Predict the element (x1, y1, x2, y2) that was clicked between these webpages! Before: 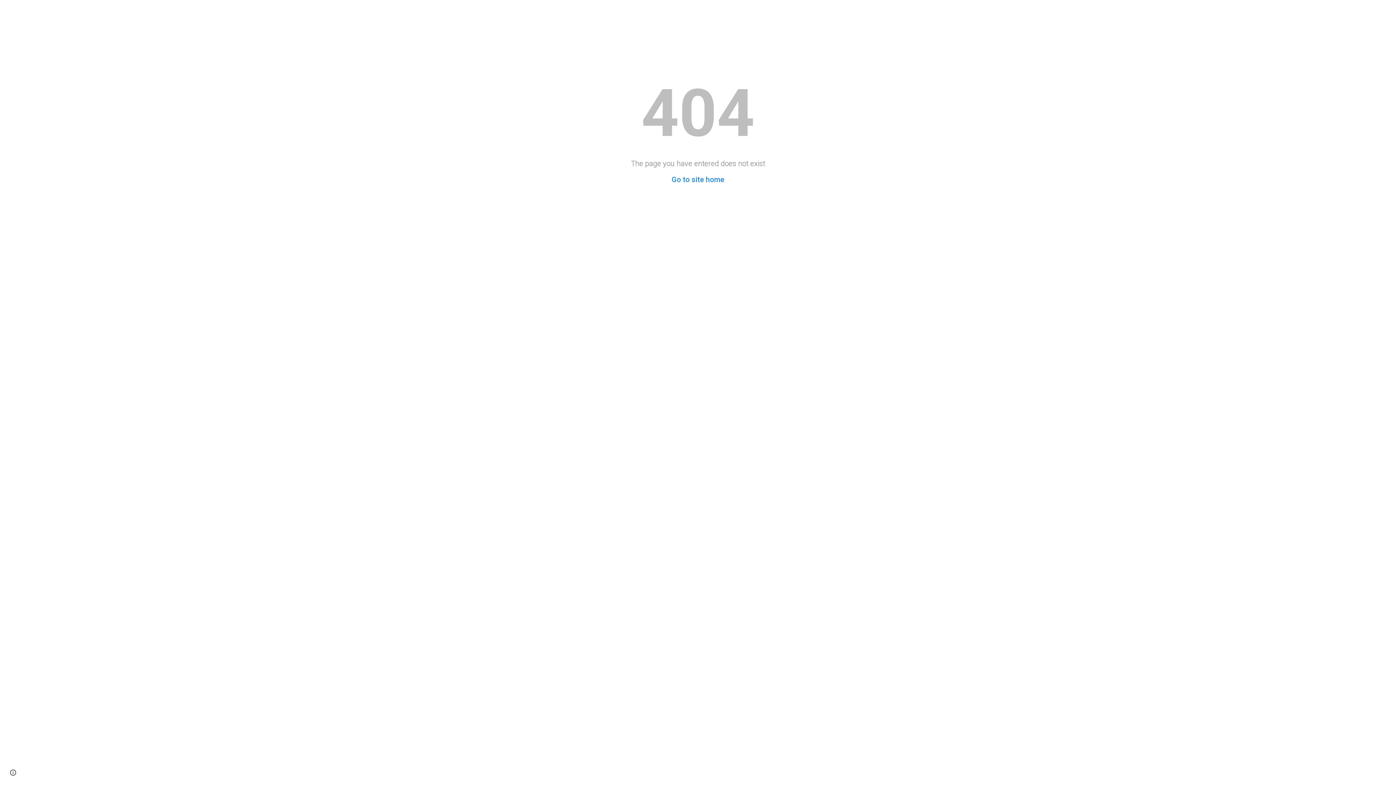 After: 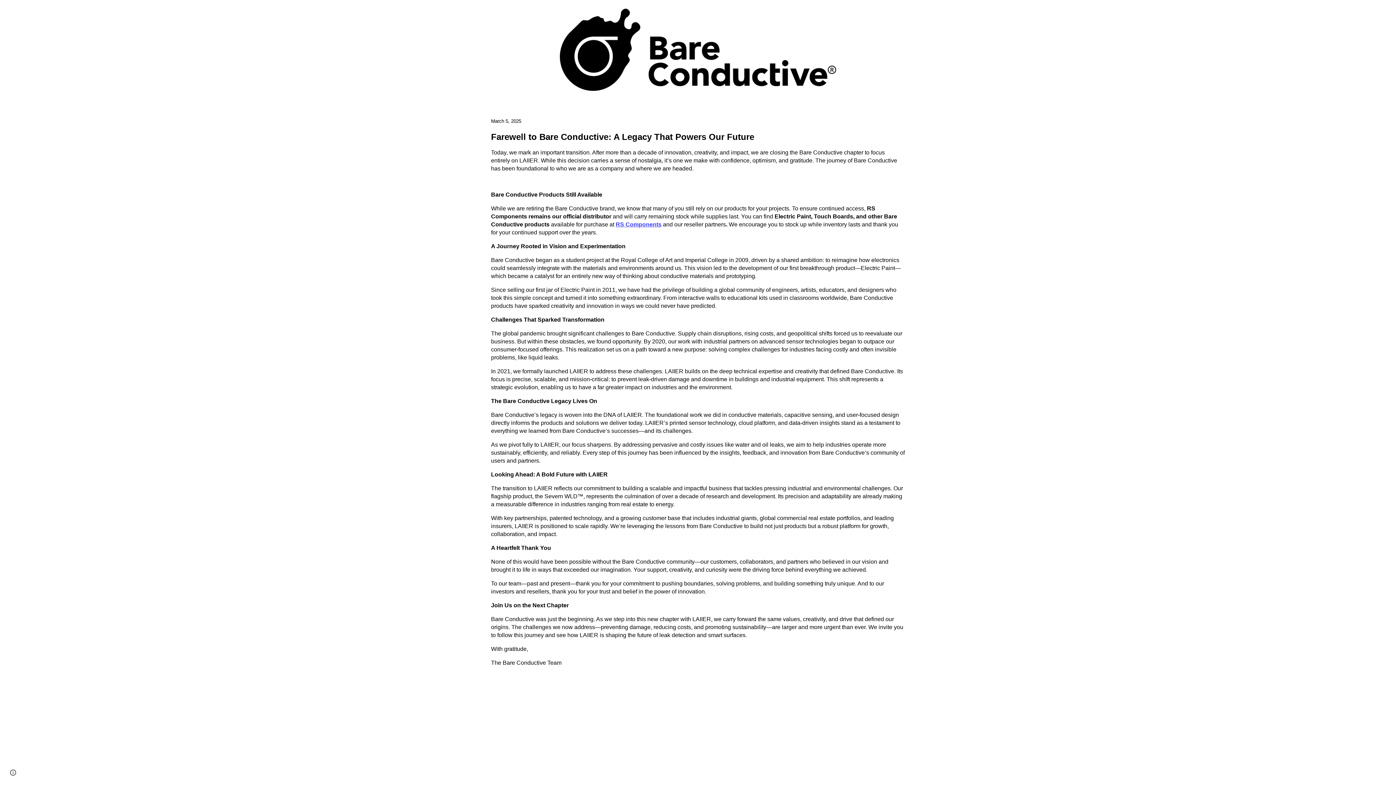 Action: label: Go to site home bbox: (671, 175, 724, 184)